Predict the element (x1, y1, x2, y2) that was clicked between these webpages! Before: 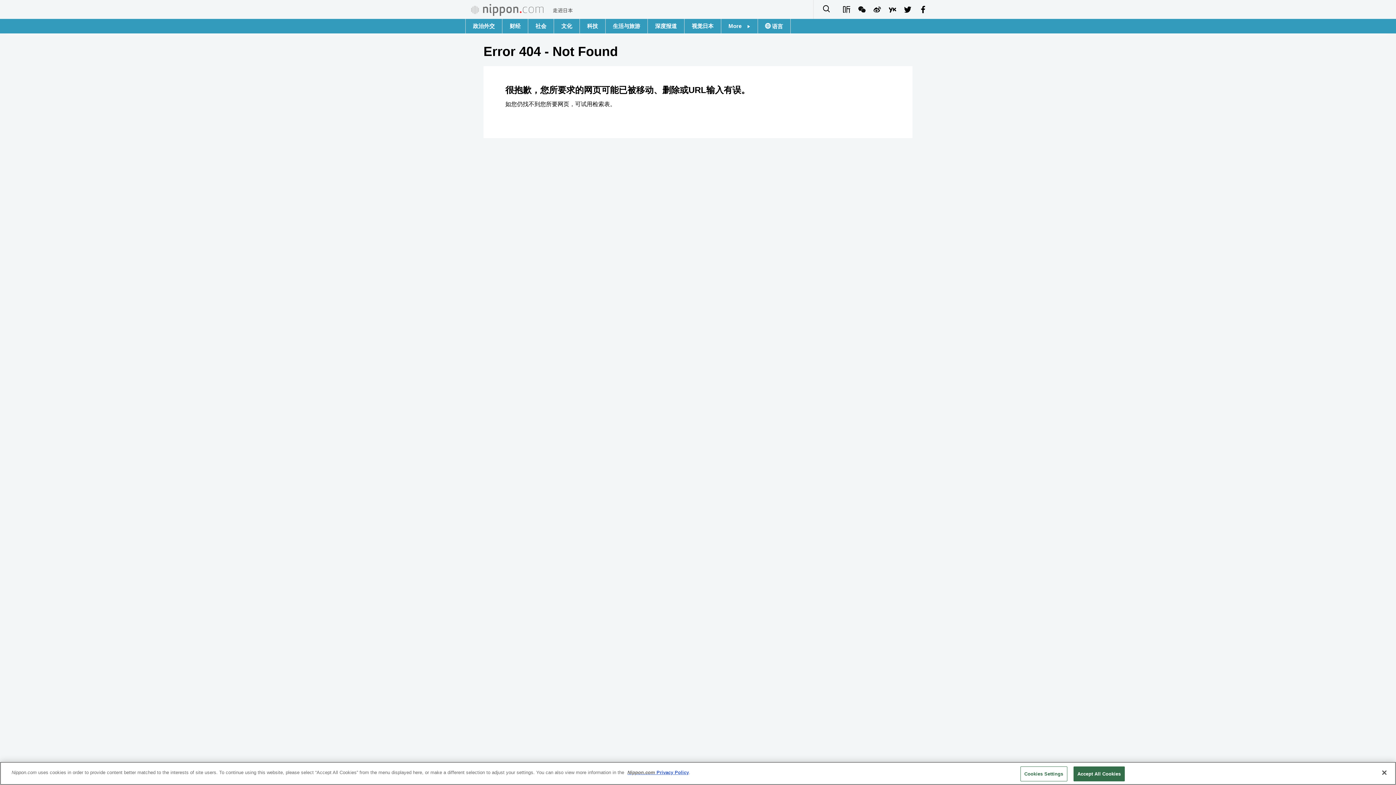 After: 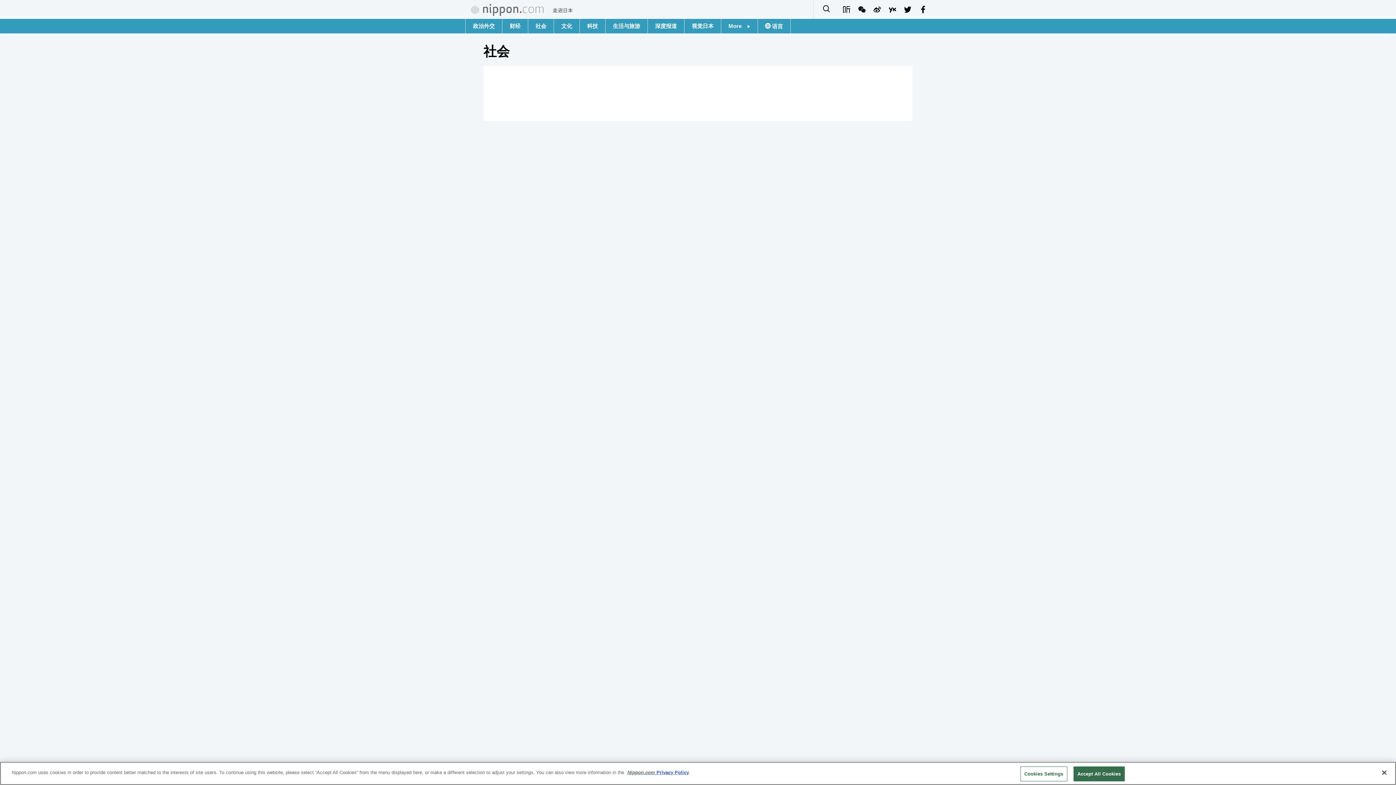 Action: label: 社会 bbox: (527, 18, 553, 33)